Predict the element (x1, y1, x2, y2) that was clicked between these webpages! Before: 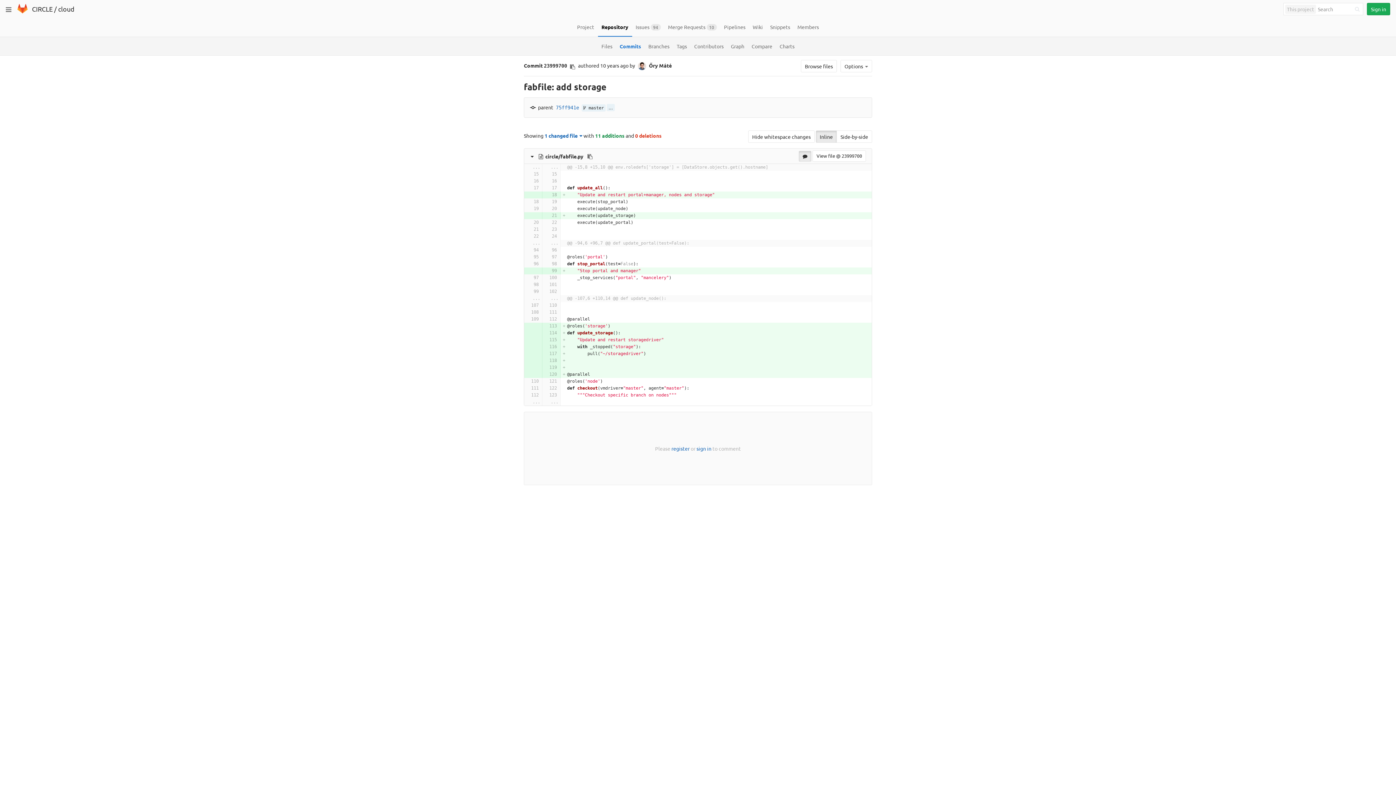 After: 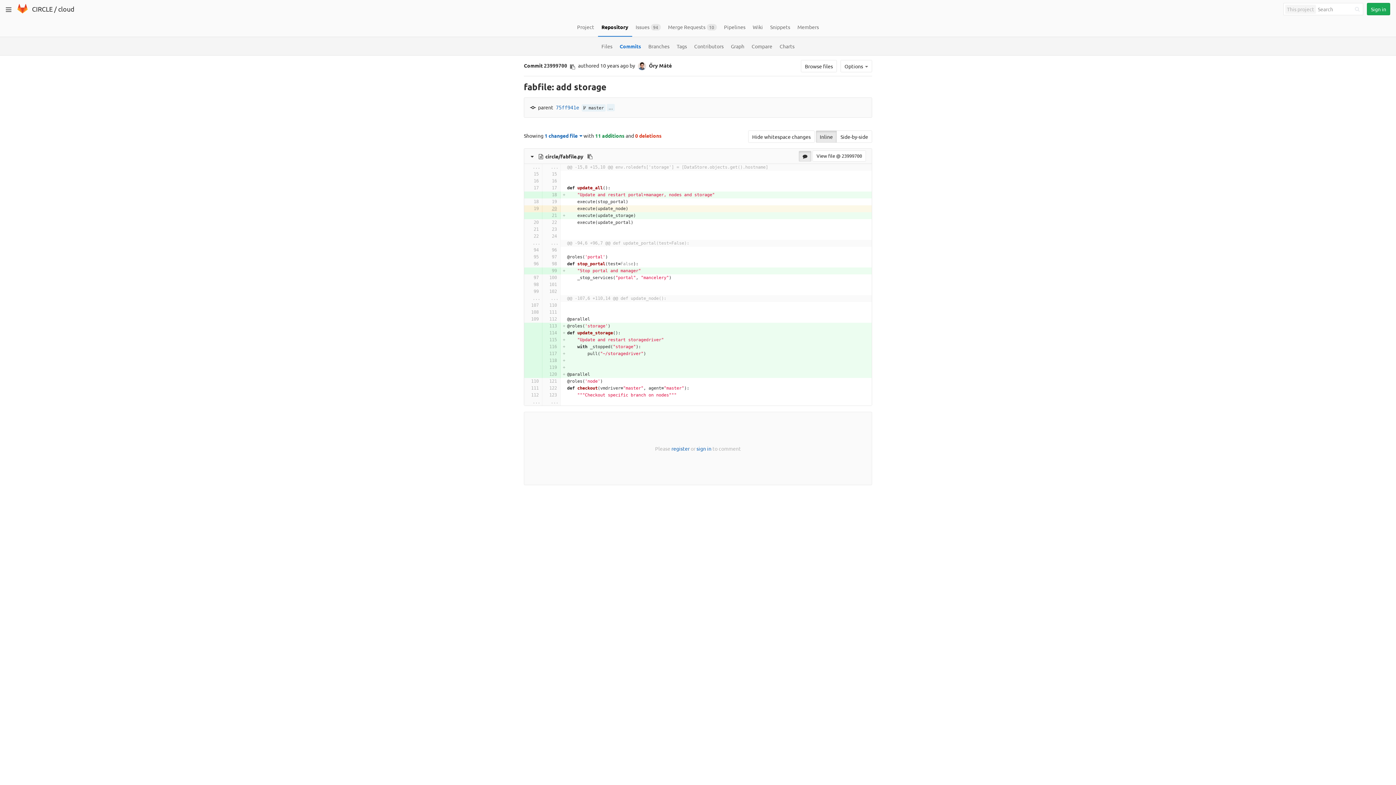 Action: bbox: (544, 205, 557, 212)